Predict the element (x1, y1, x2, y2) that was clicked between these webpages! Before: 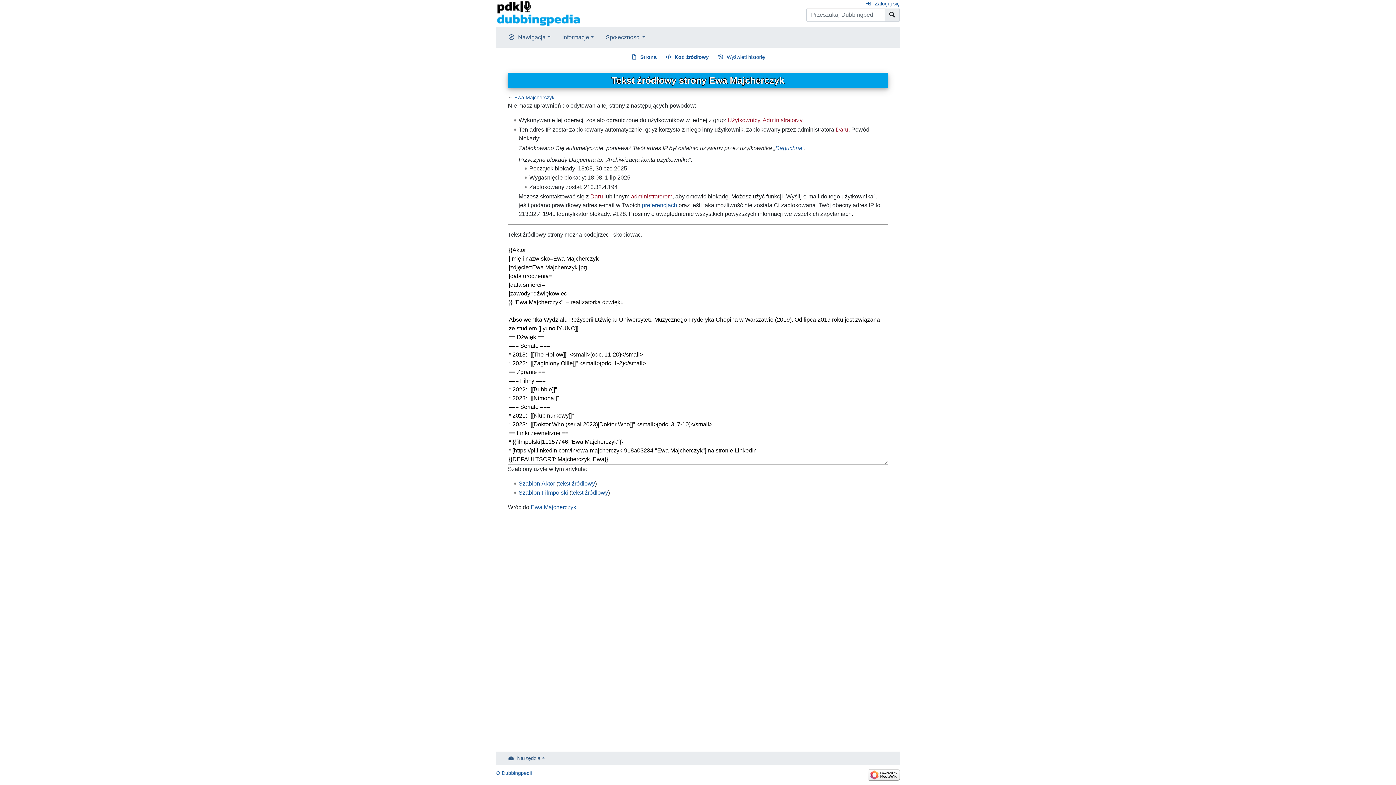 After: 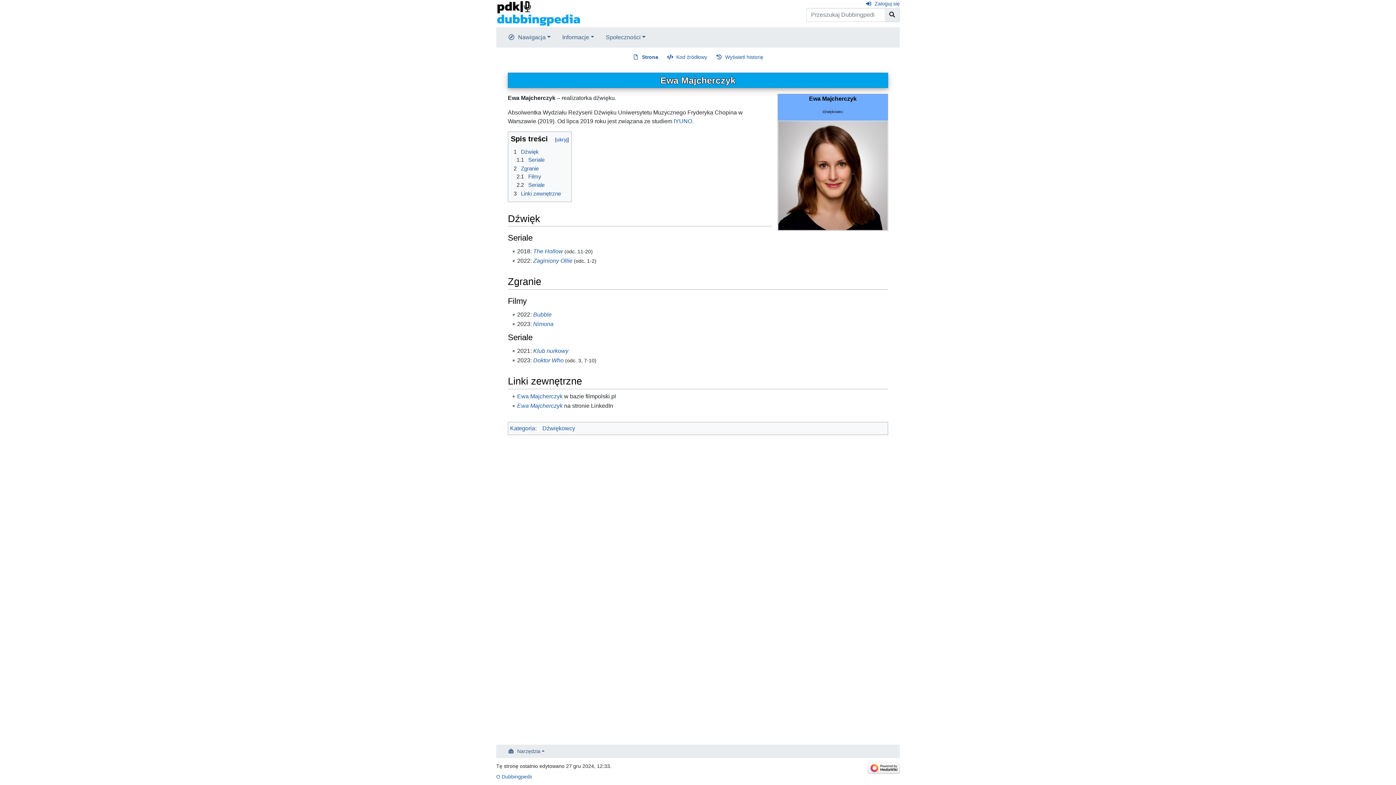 Action: label: Ewa Majcherczyk bbox: (514, 94, 554, 100)